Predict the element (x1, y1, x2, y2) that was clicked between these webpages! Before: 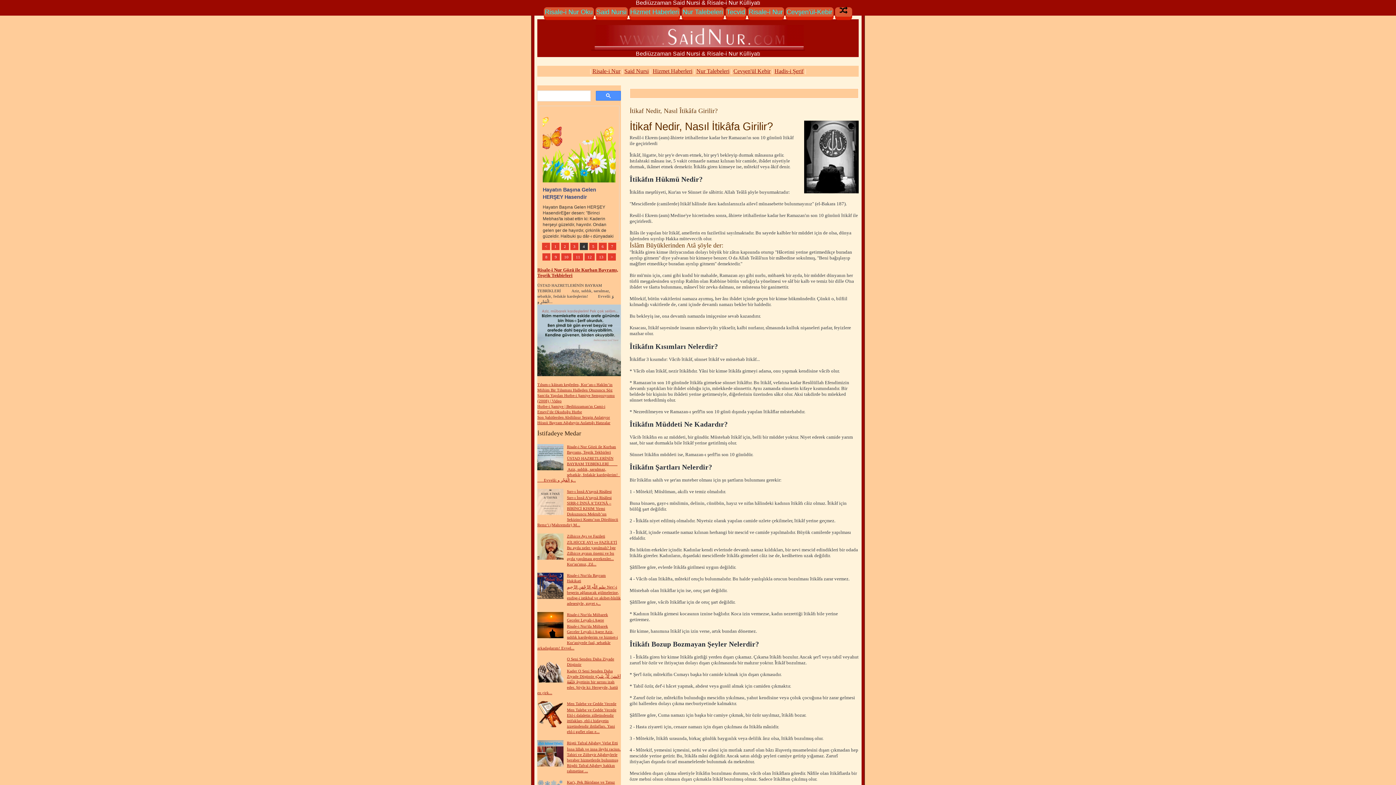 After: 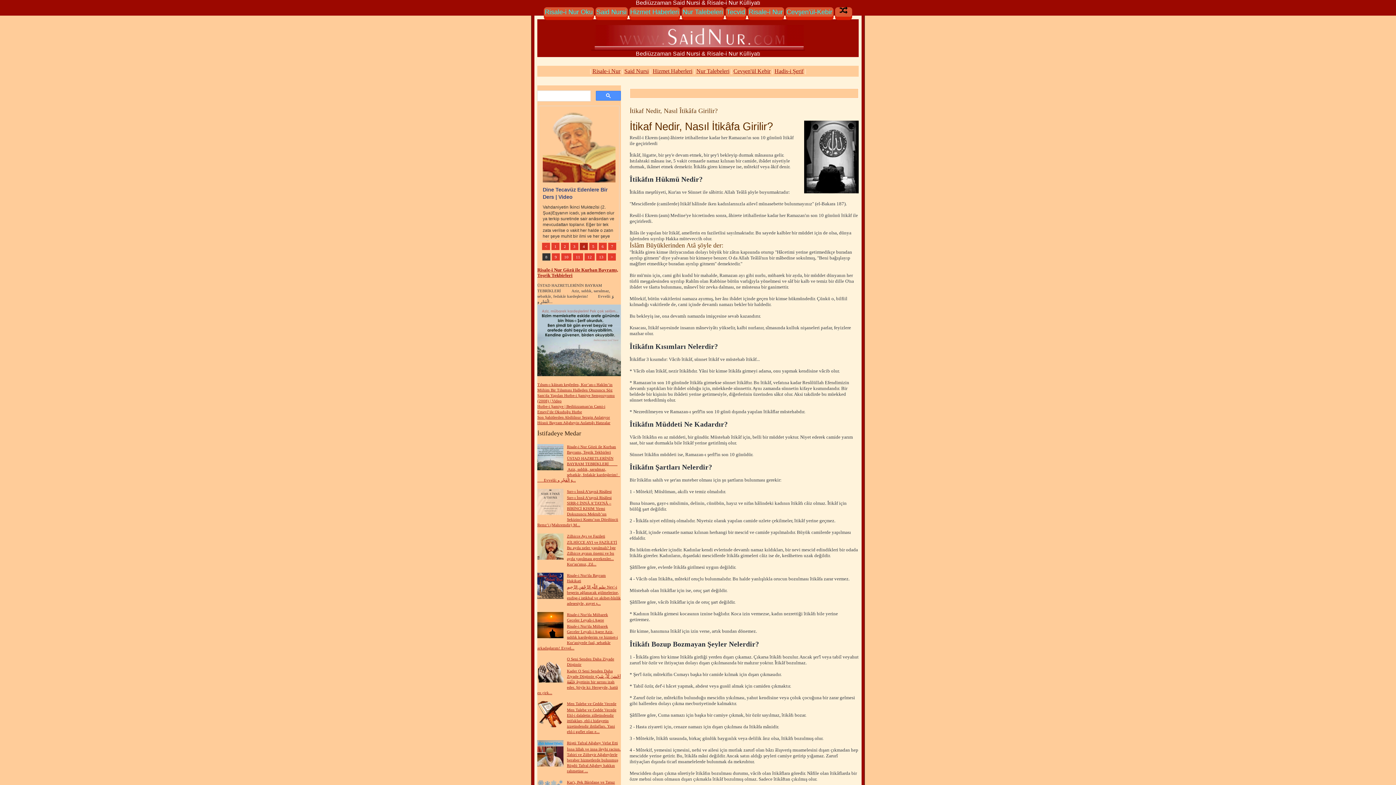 Action: bbox: (580, 242, 588, 250) label: 4